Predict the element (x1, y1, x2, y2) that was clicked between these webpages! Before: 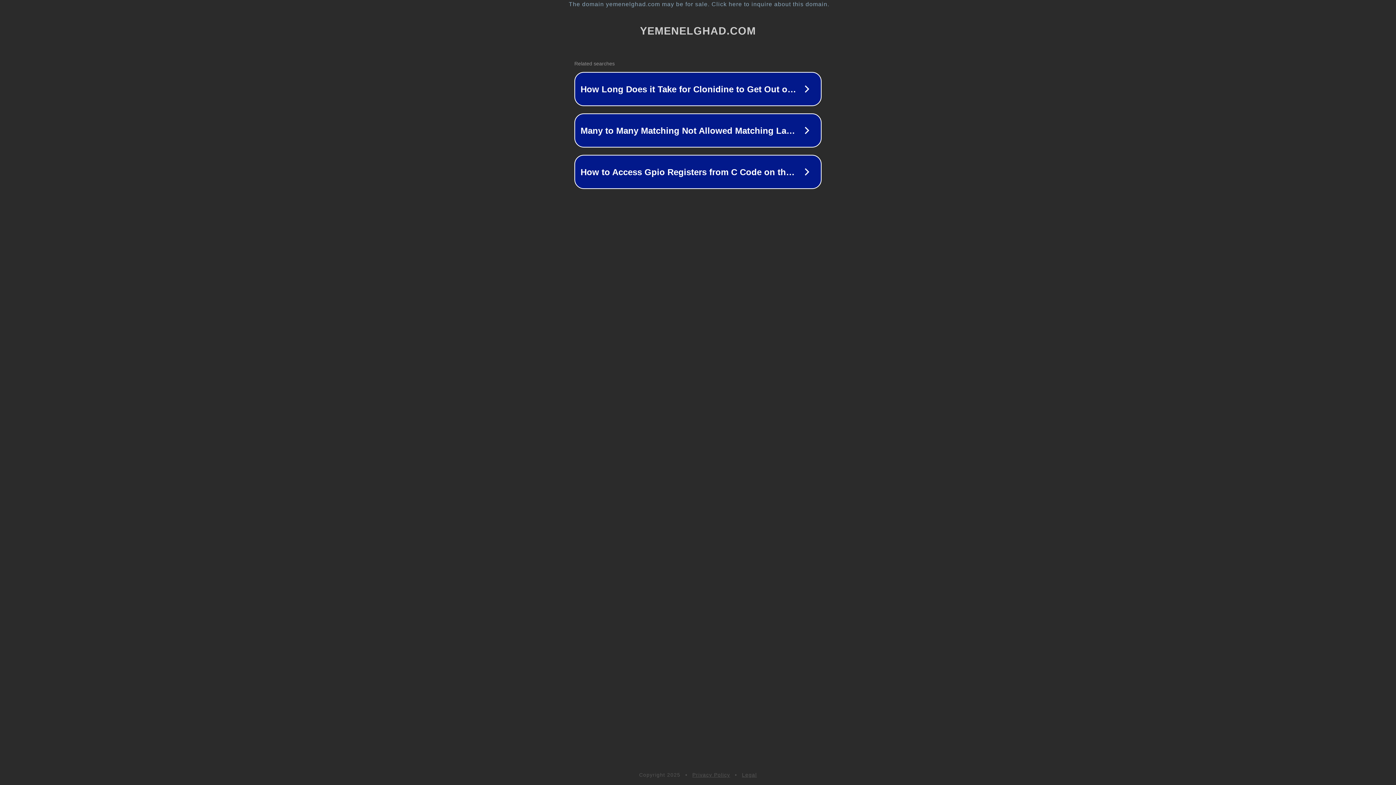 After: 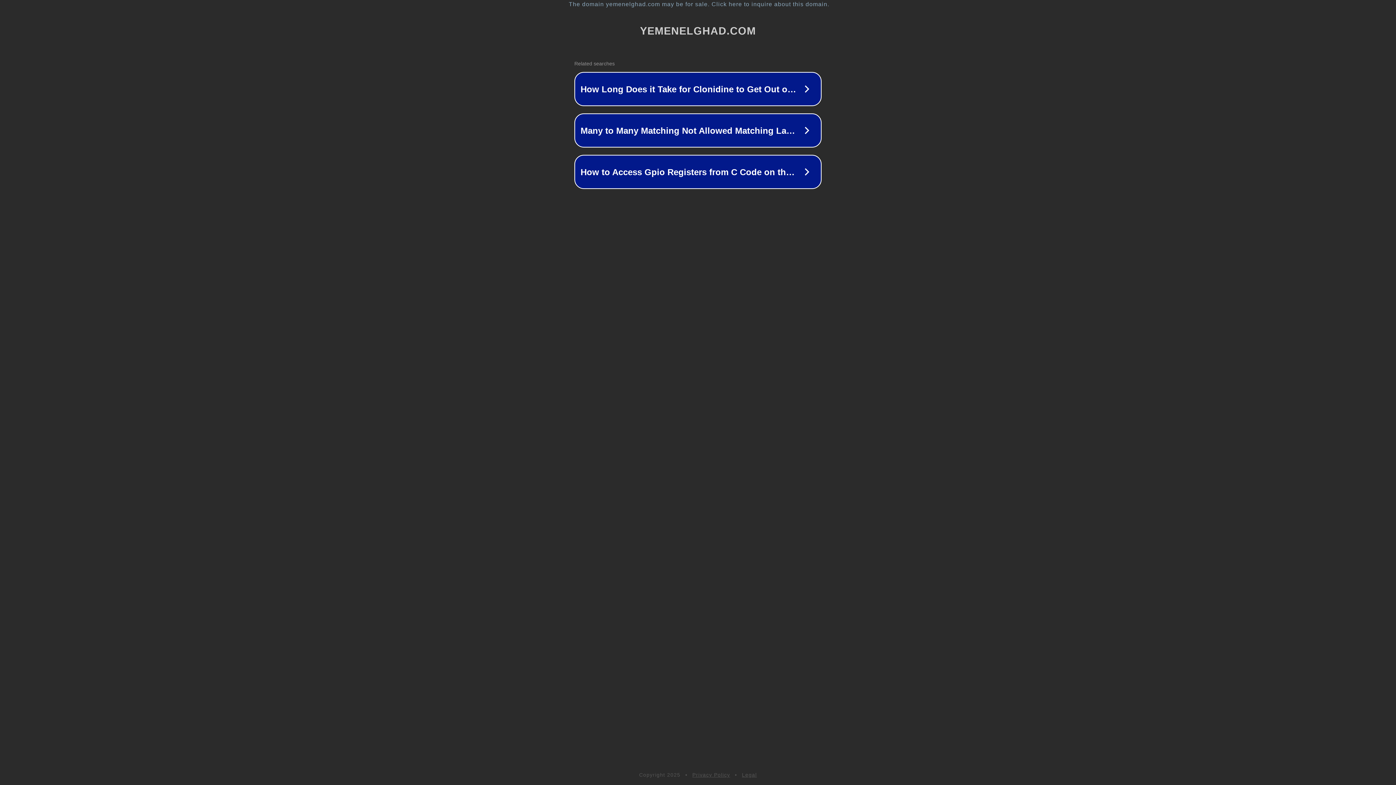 Action: bbox: (742, 772, 757, 778) label: Legal